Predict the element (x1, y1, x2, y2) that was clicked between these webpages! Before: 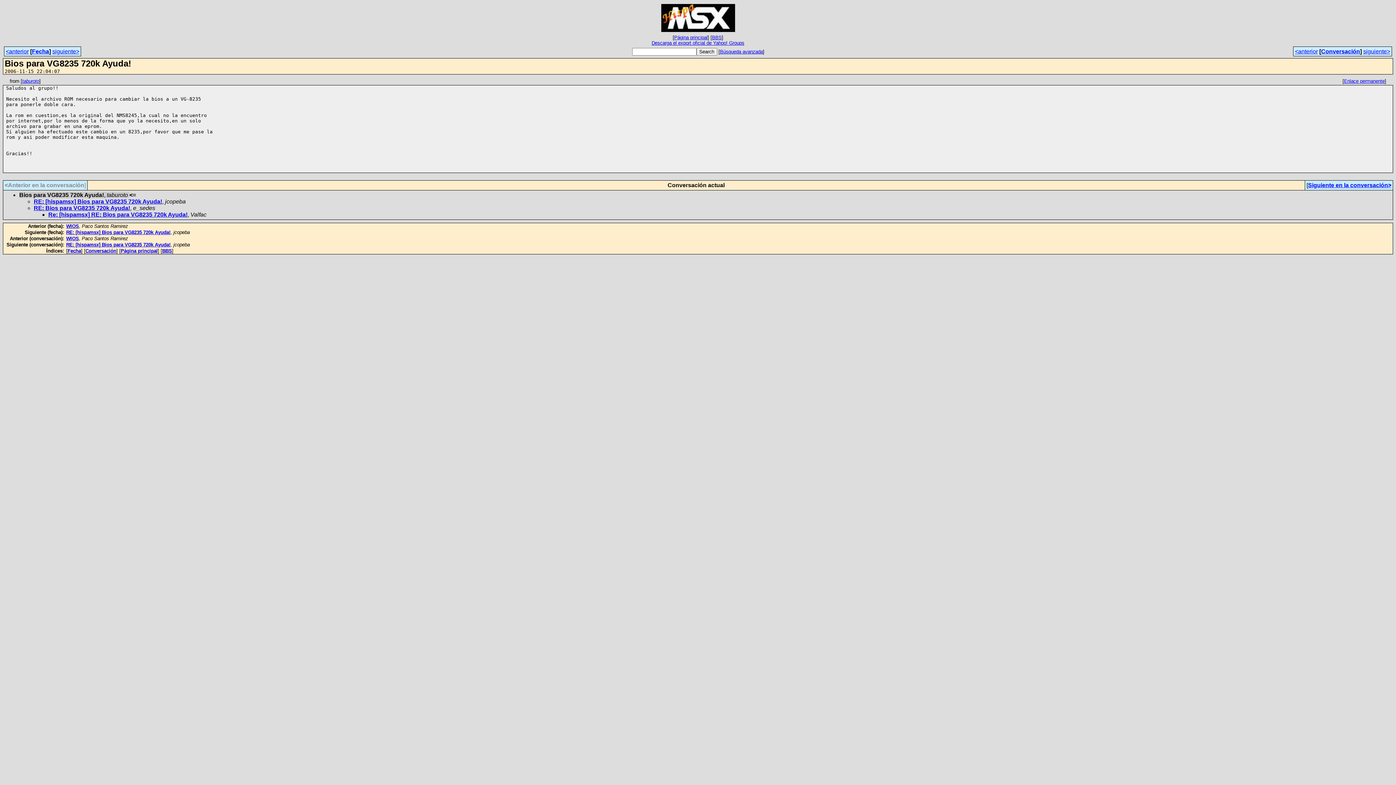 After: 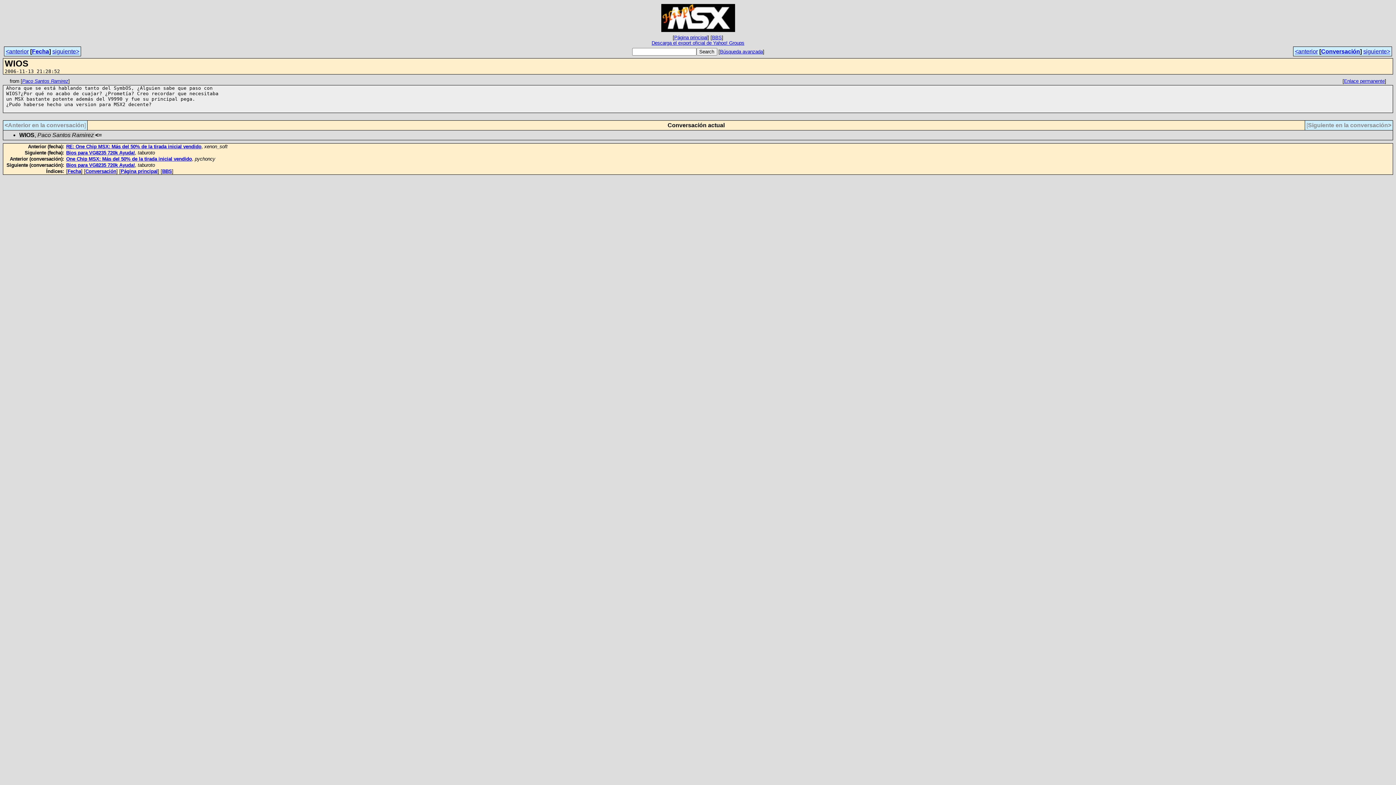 Action: bbox: (66, 223, 78, 229) label: WIOS